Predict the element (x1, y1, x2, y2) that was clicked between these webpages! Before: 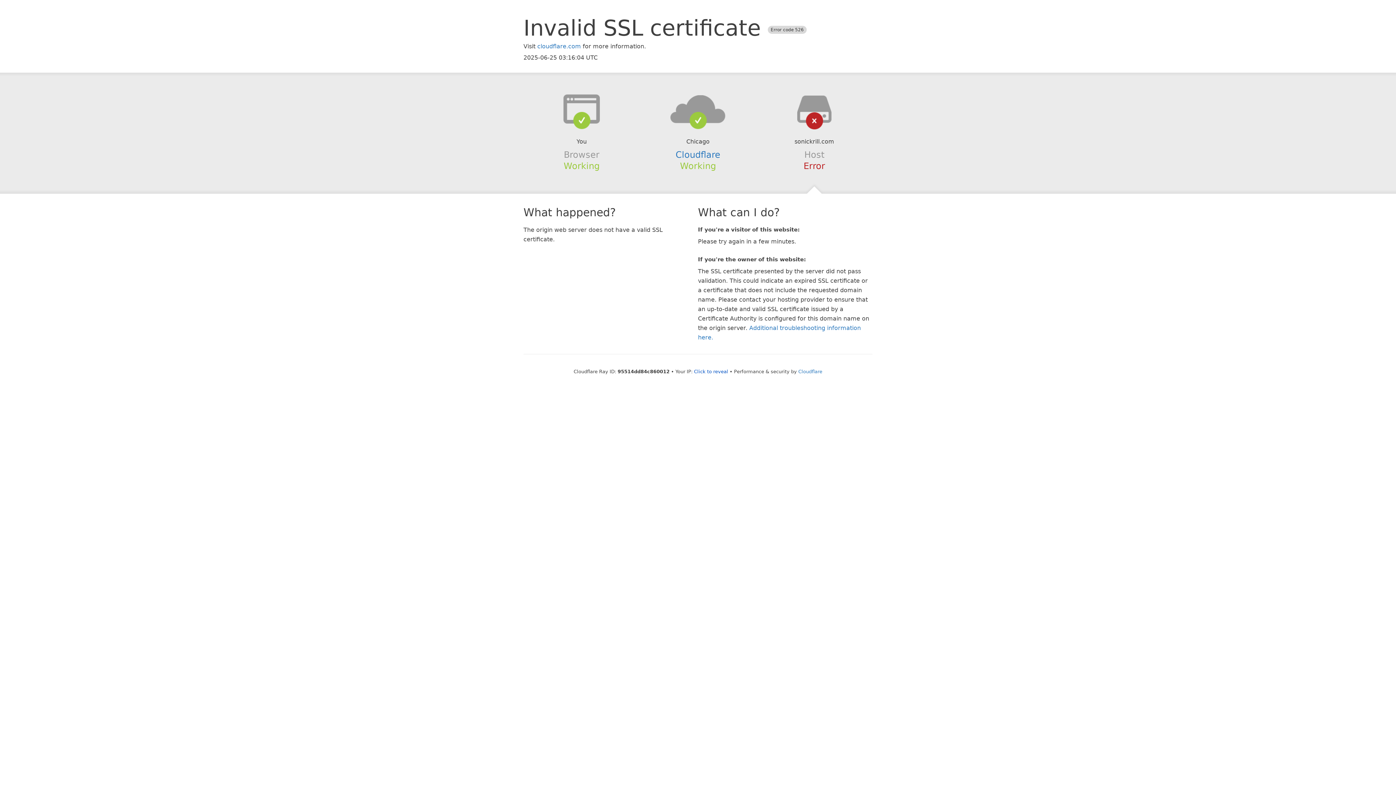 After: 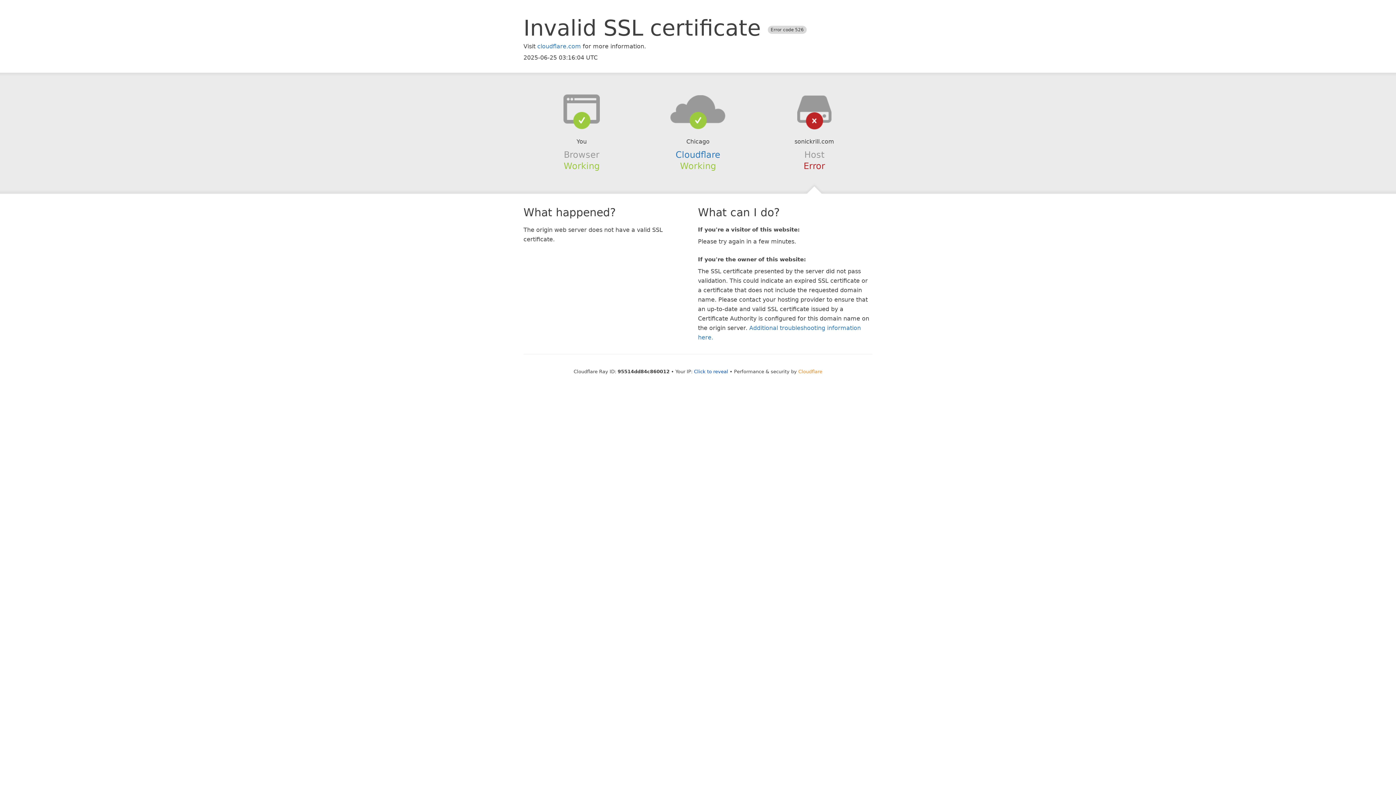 Action: label: Cloudflare bbox: (798, 368, 822, 374)